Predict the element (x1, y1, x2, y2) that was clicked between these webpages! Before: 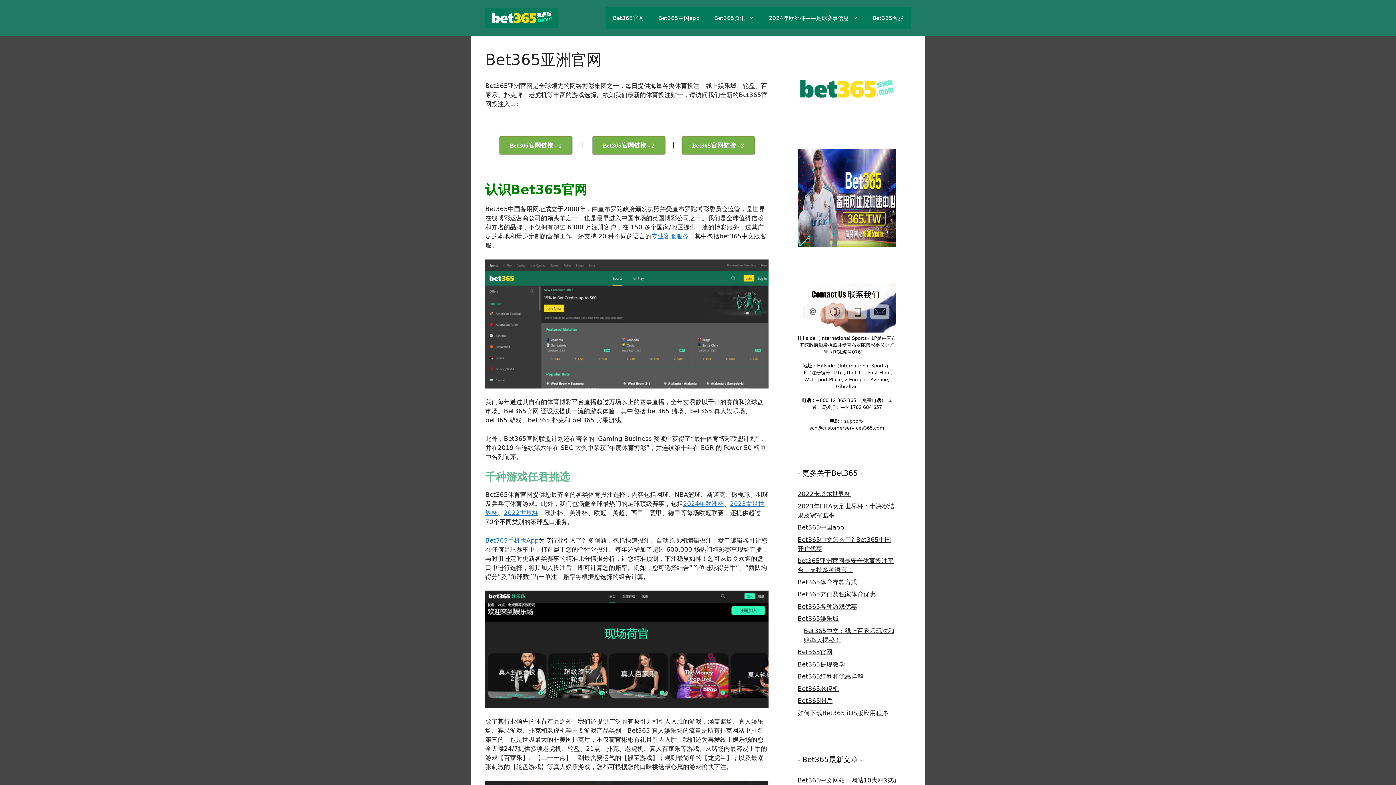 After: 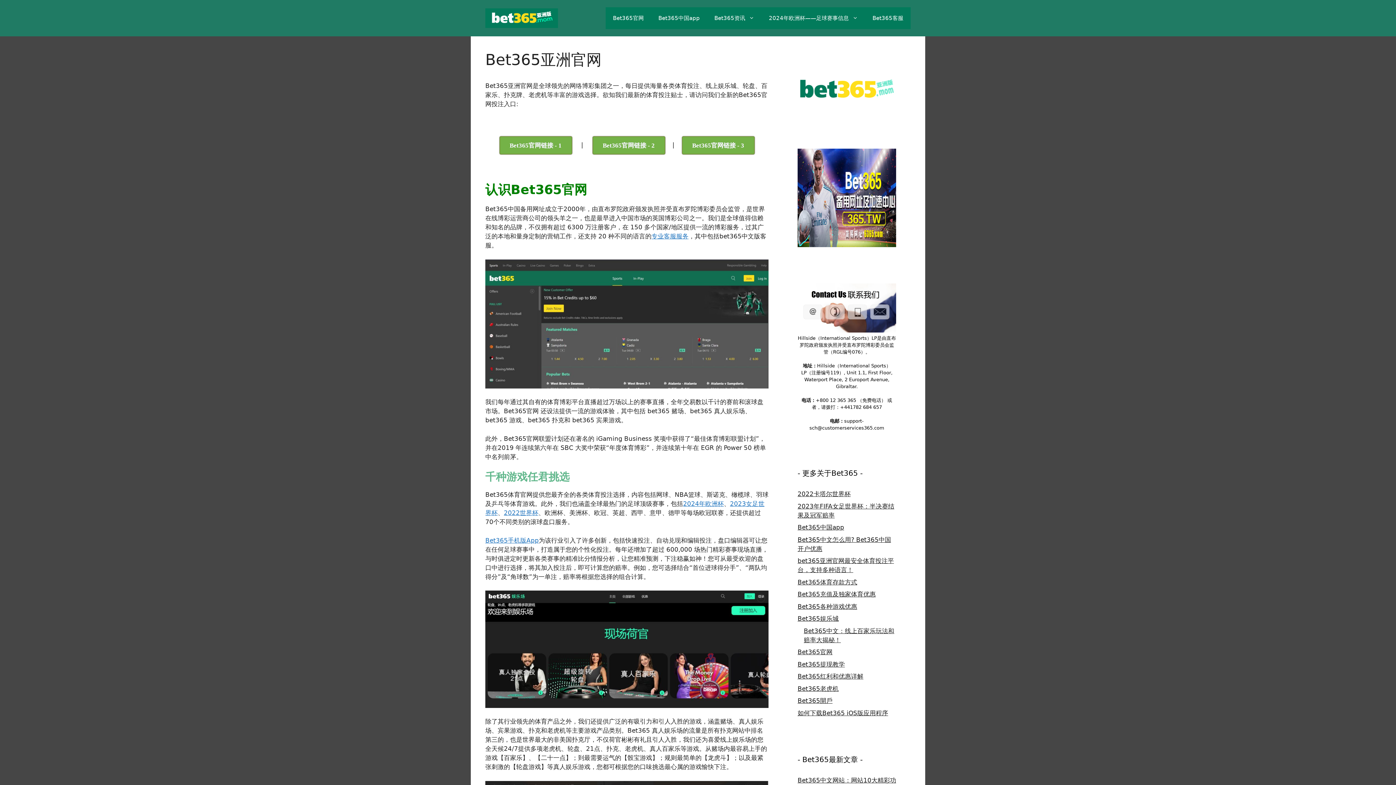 Action: bbox: (485, 259, 768, 388)